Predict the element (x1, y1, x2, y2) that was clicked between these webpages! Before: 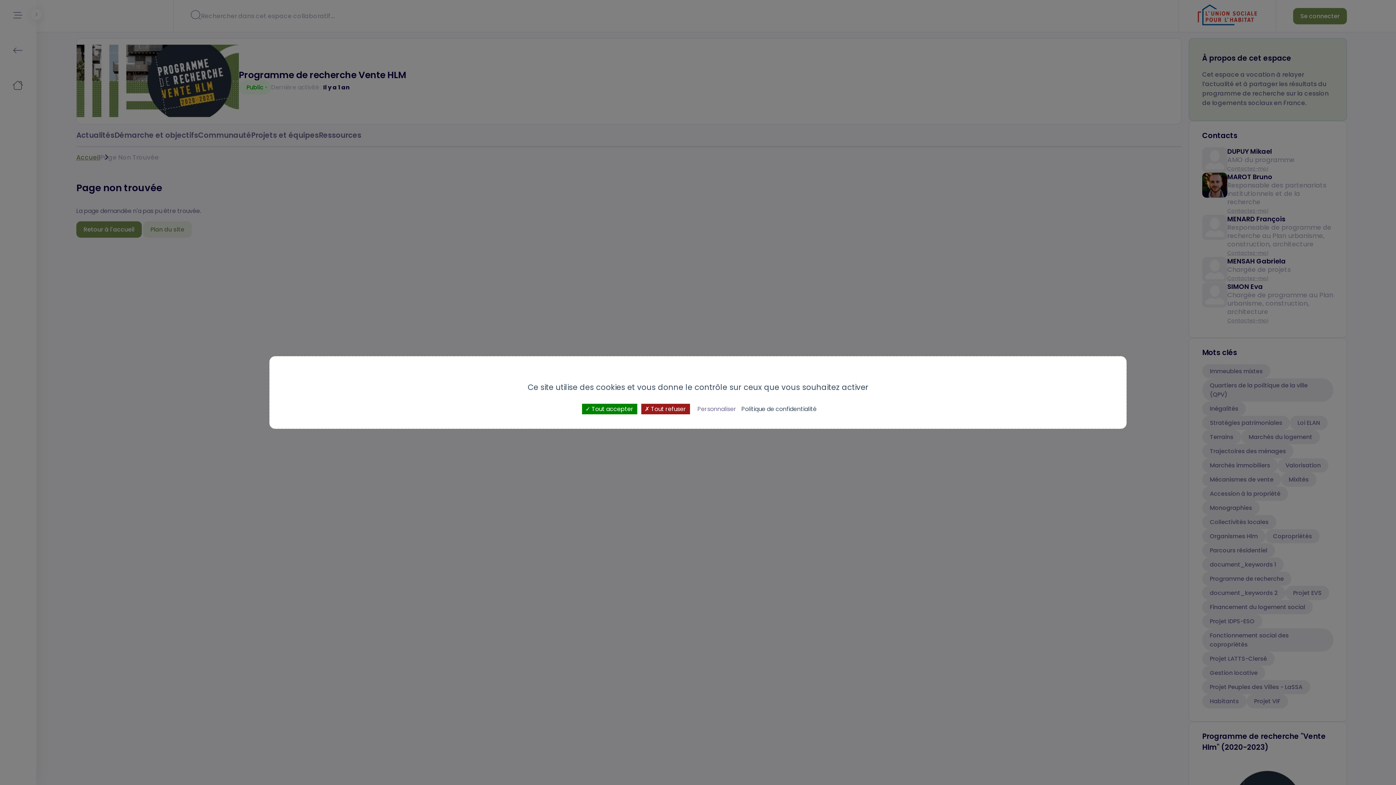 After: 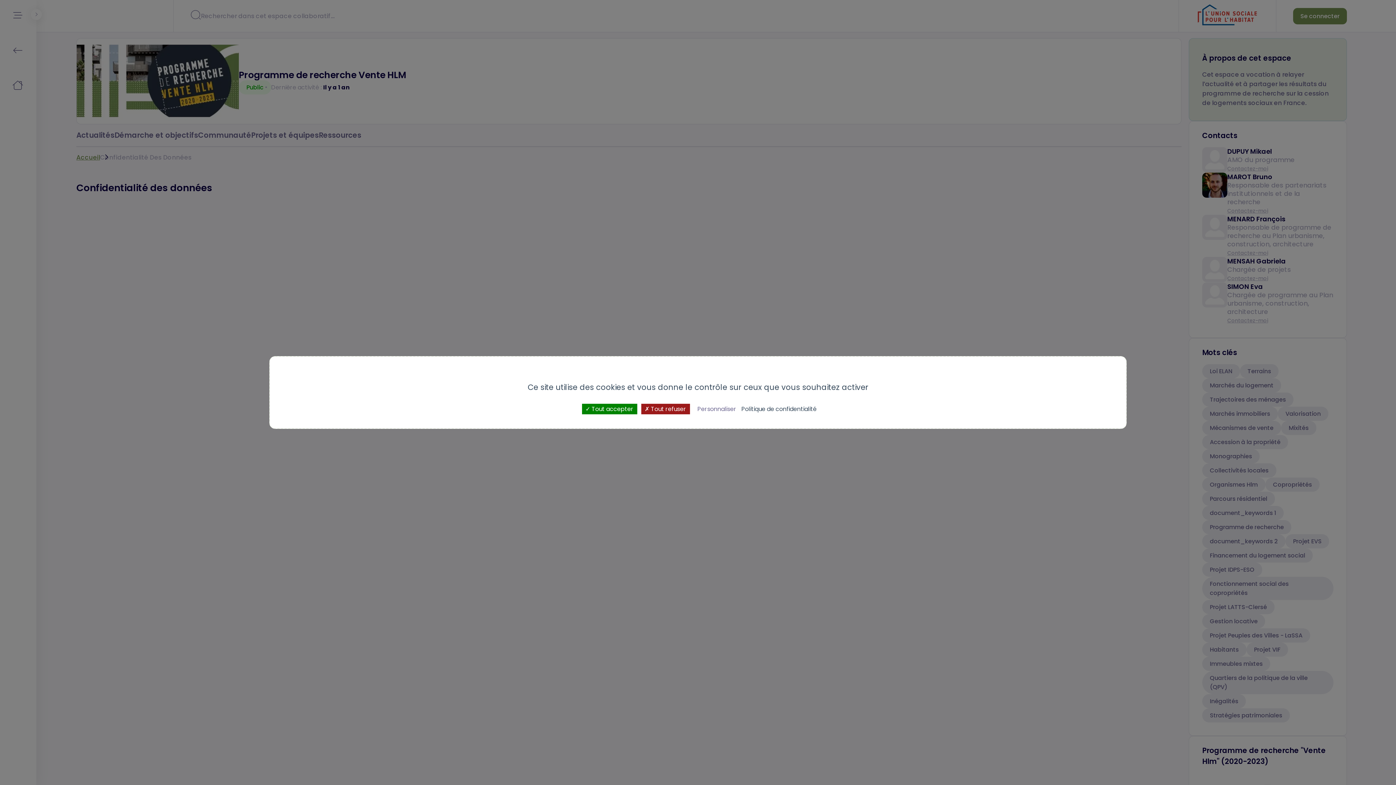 Action: bbox: (741, 404, 816, 413) label: Politique de confidentialité